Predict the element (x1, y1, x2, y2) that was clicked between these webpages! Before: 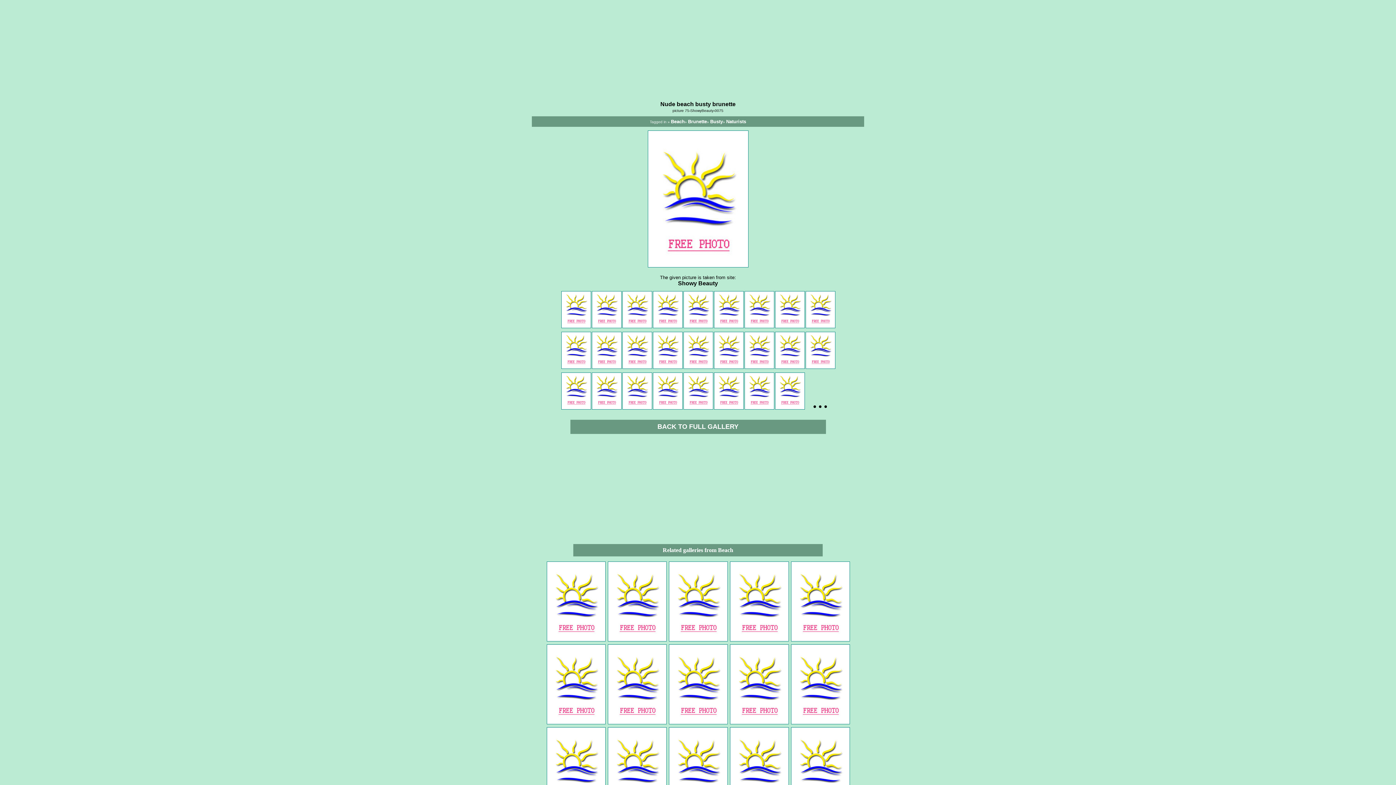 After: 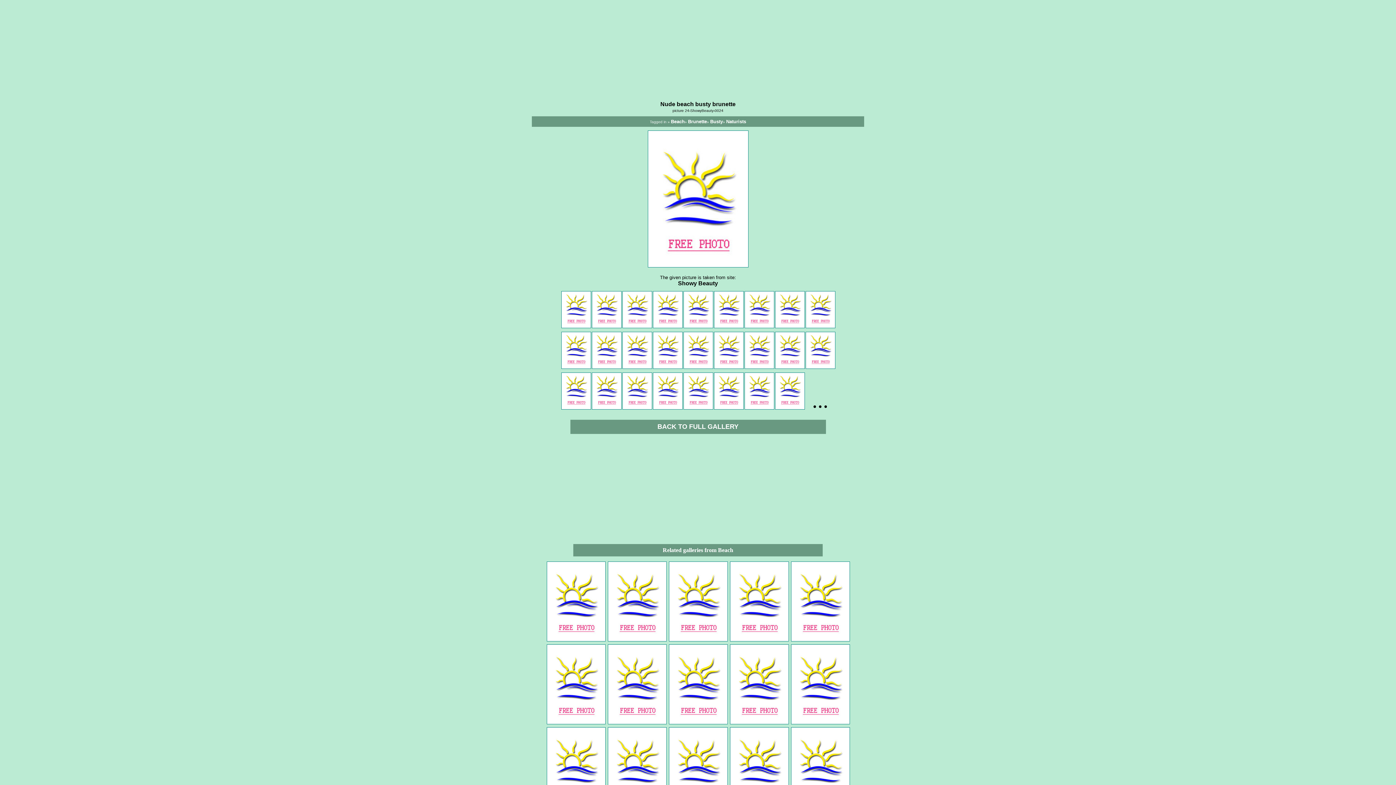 Action: bbox: (714, 401, 744, 411)